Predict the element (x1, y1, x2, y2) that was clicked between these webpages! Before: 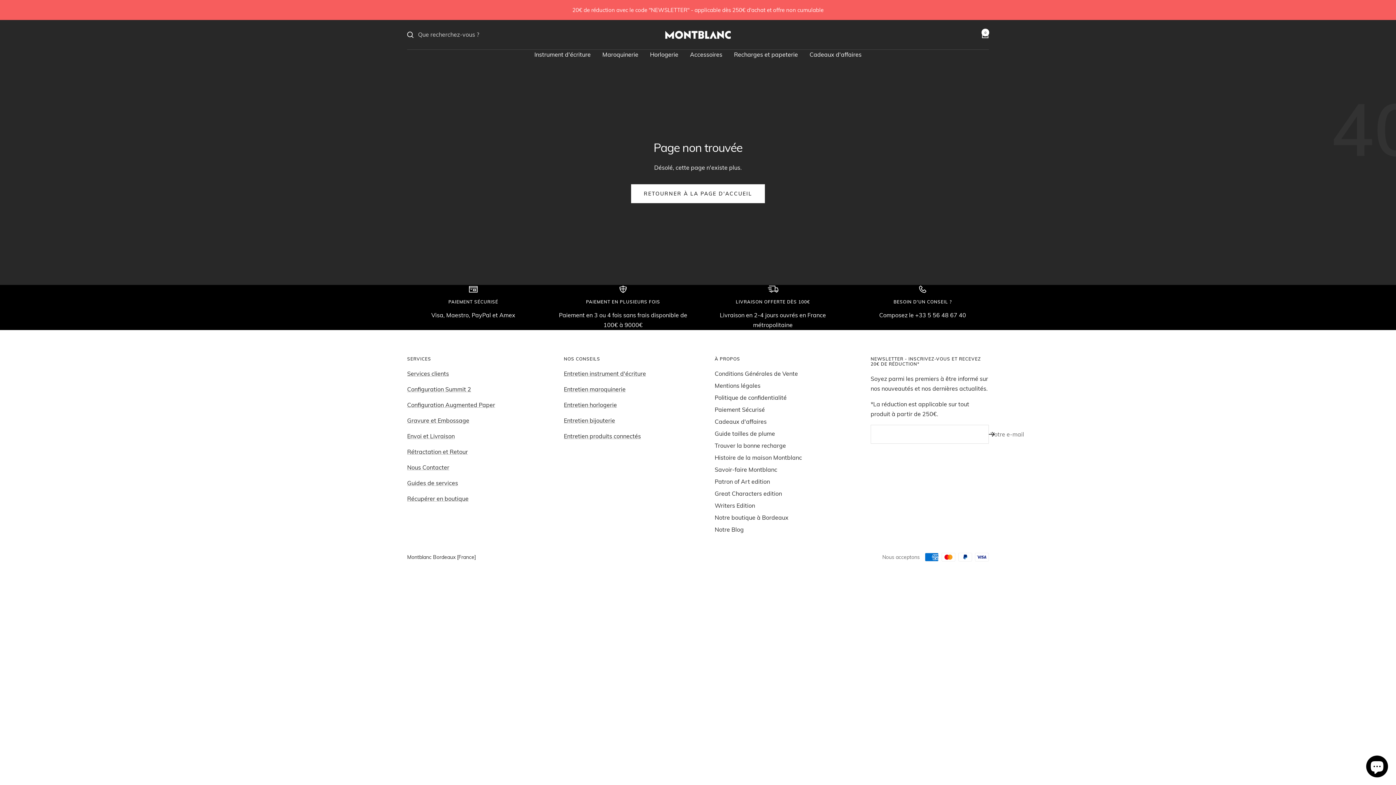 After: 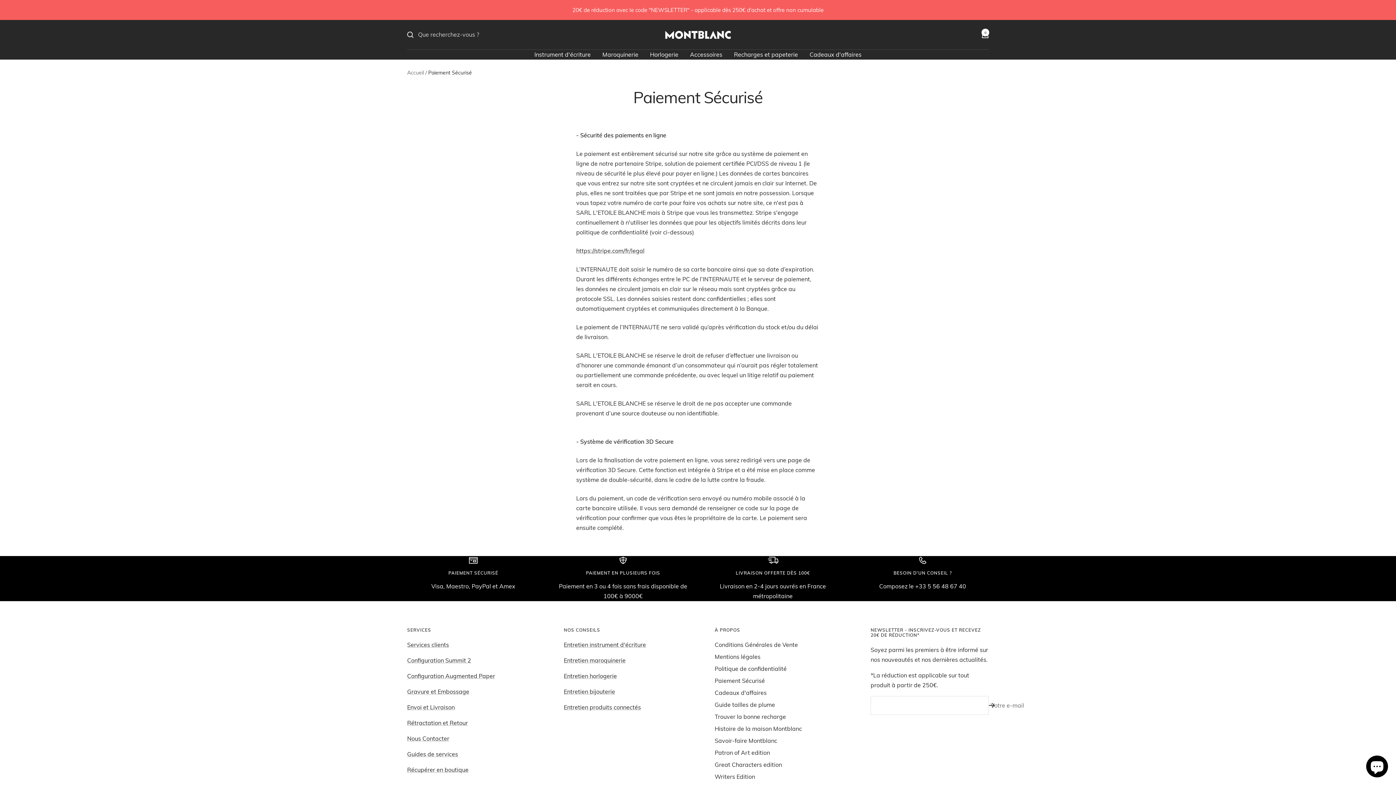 Action: bbox: (714, 405, 765, 414) label: Paiement Sécurisé